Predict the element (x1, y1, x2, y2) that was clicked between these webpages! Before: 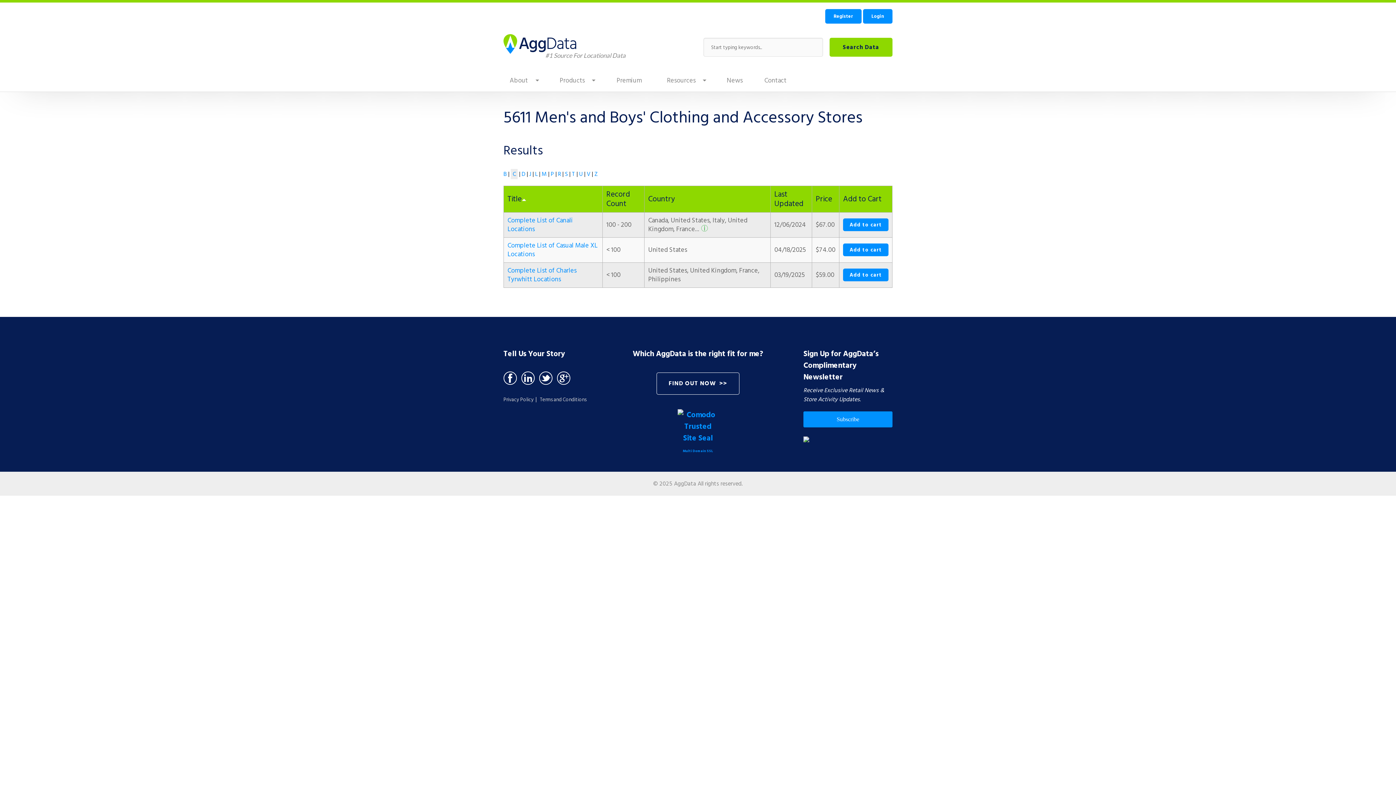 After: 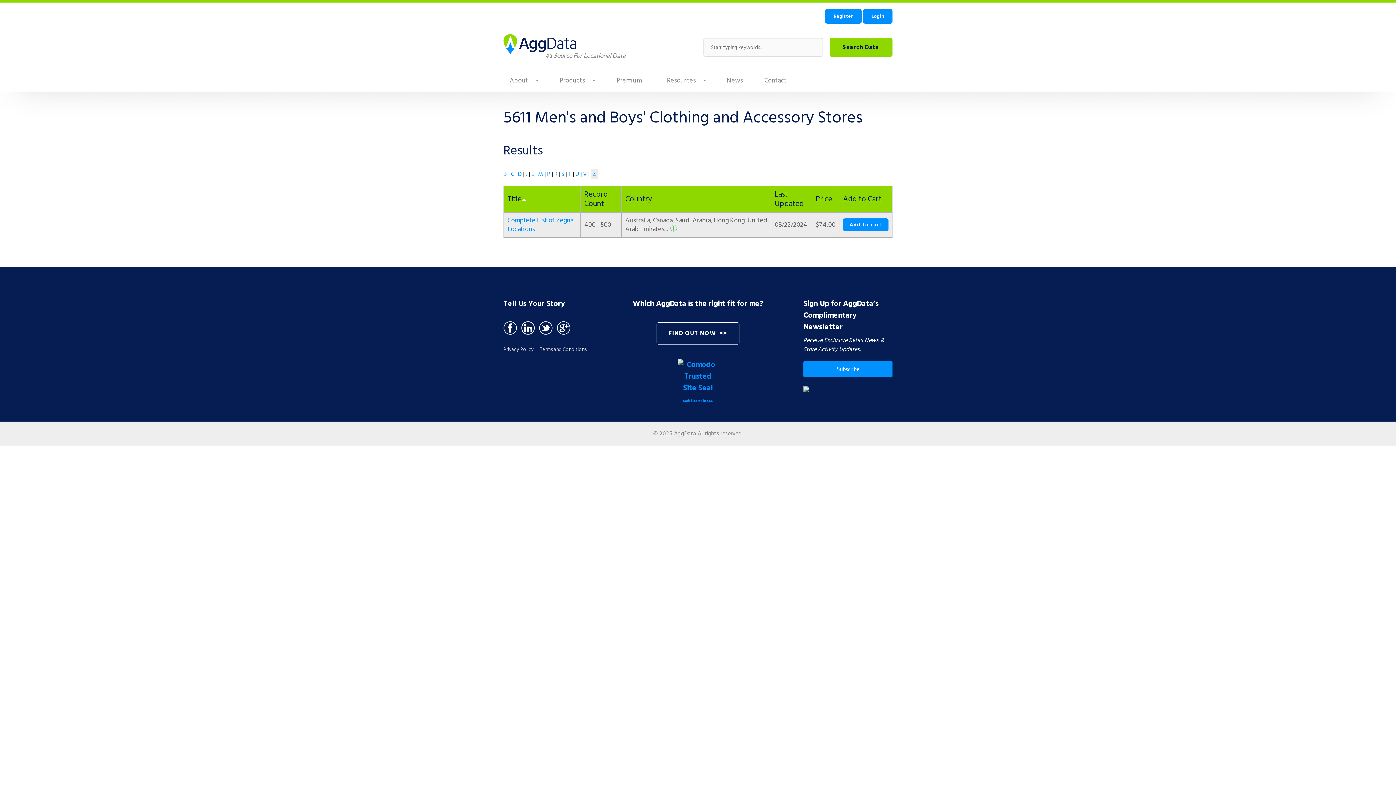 Action: label: Z bbox: (594, 169, 597, 178)